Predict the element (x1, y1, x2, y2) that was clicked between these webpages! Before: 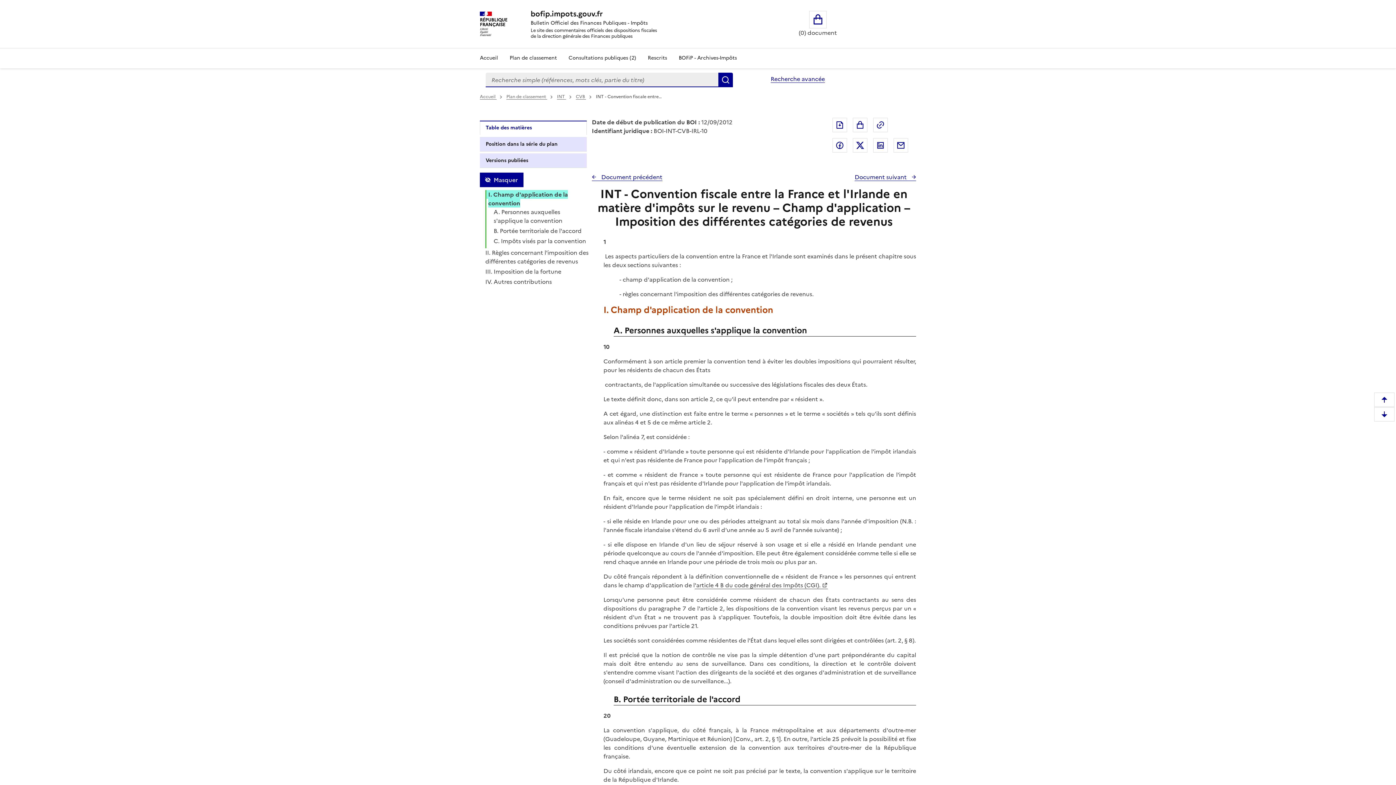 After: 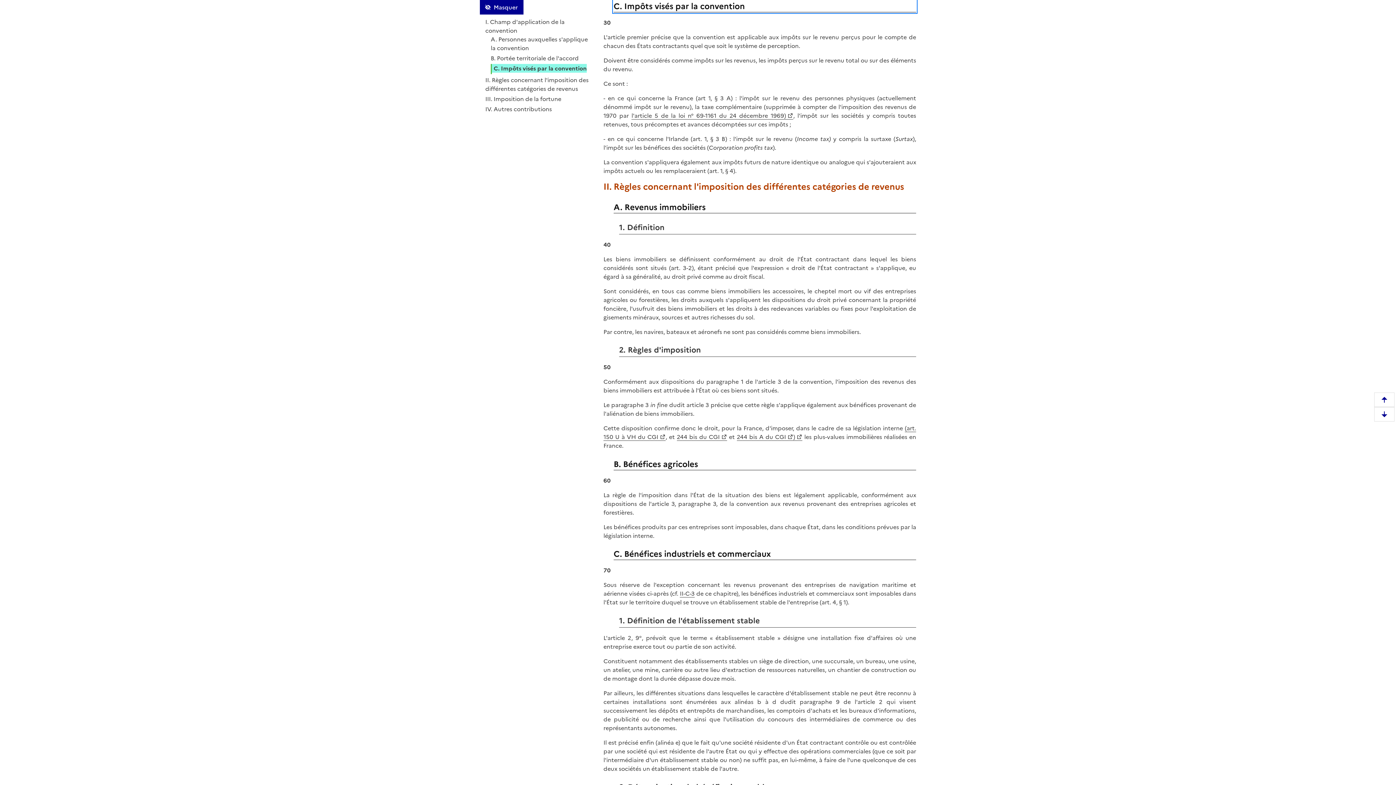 Action: label: C. Impôts visés par la convention bbox: (492, 236, 586, 245)